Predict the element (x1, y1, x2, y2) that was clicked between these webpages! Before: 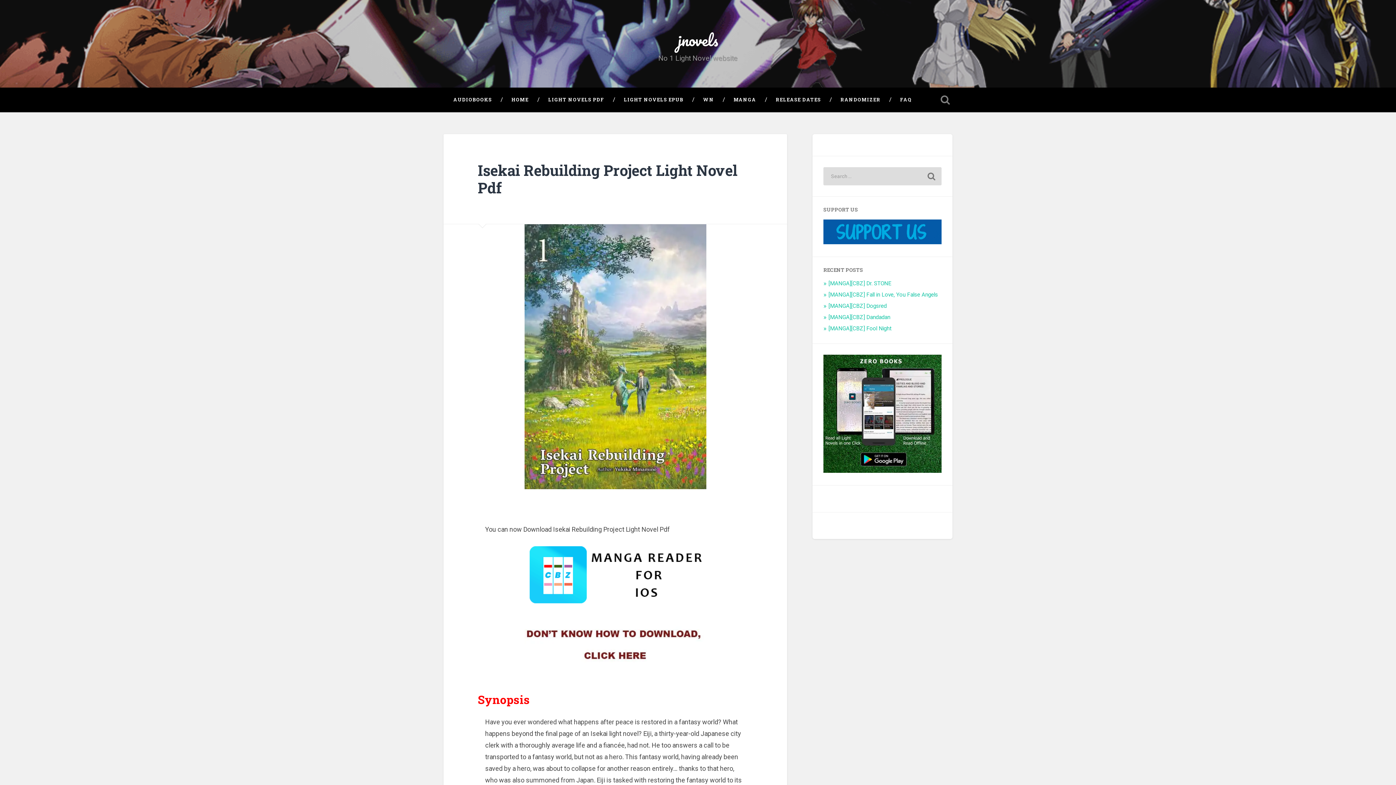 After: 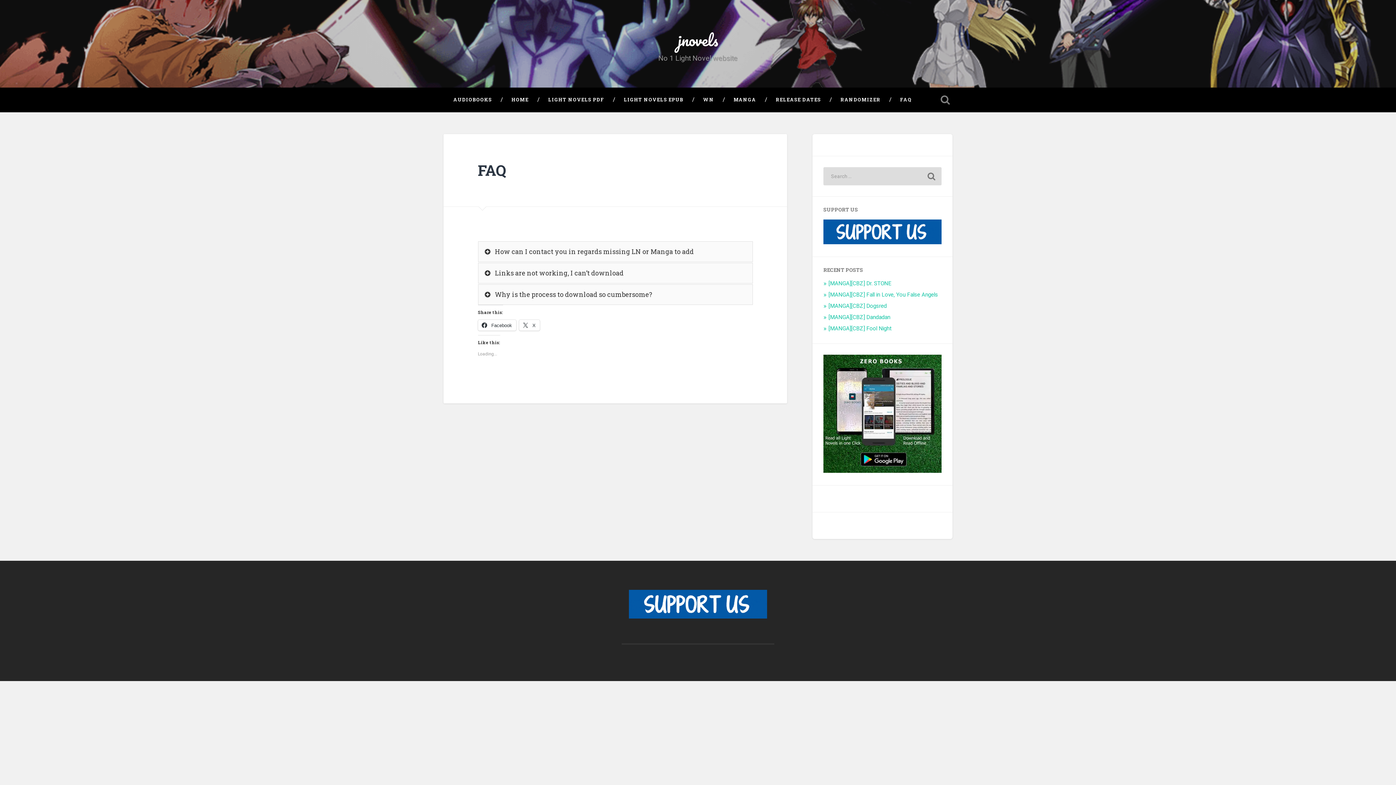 Action: bbox: (524, 668, 706, 676)